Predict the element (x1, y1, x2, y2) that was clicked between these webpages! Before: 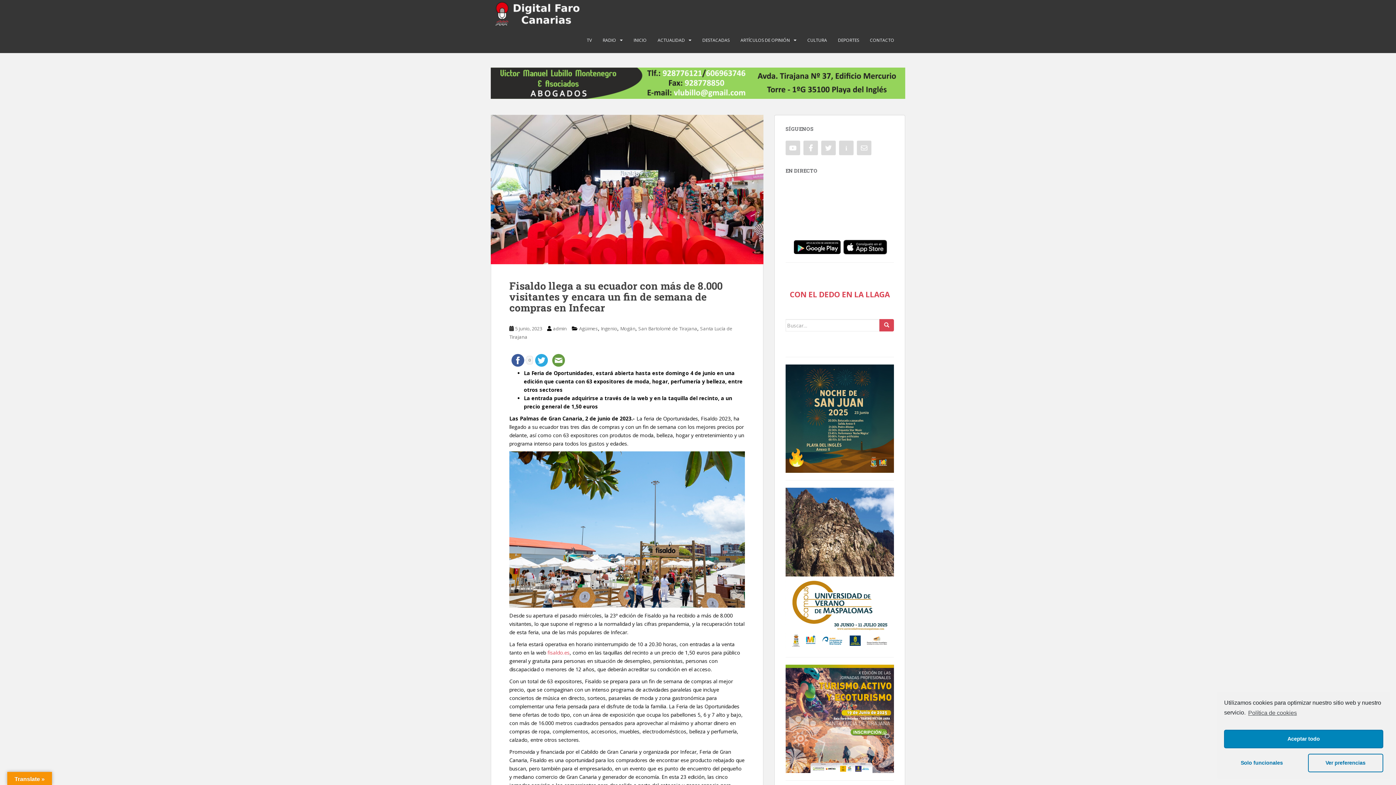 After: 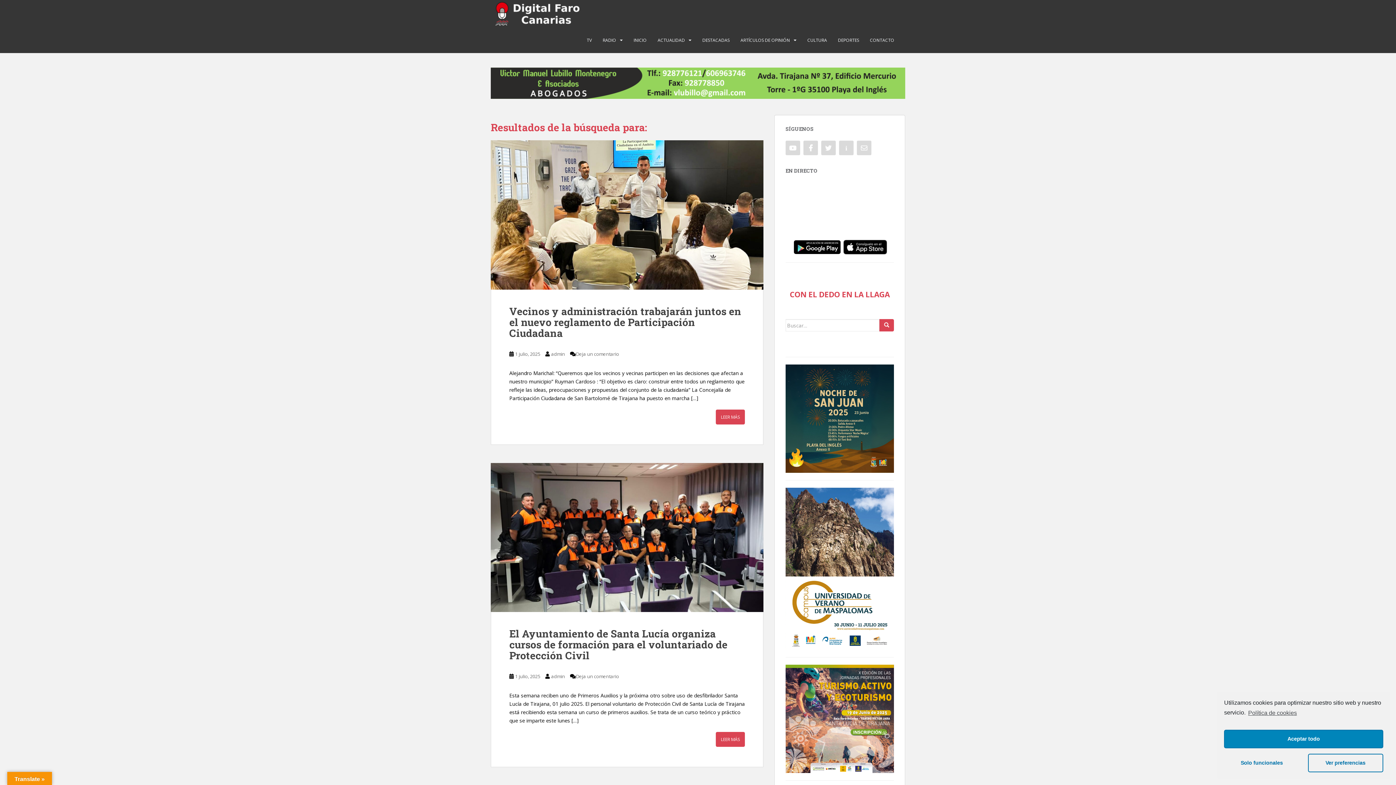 Action: bbox: (879, 319, 894, 331)